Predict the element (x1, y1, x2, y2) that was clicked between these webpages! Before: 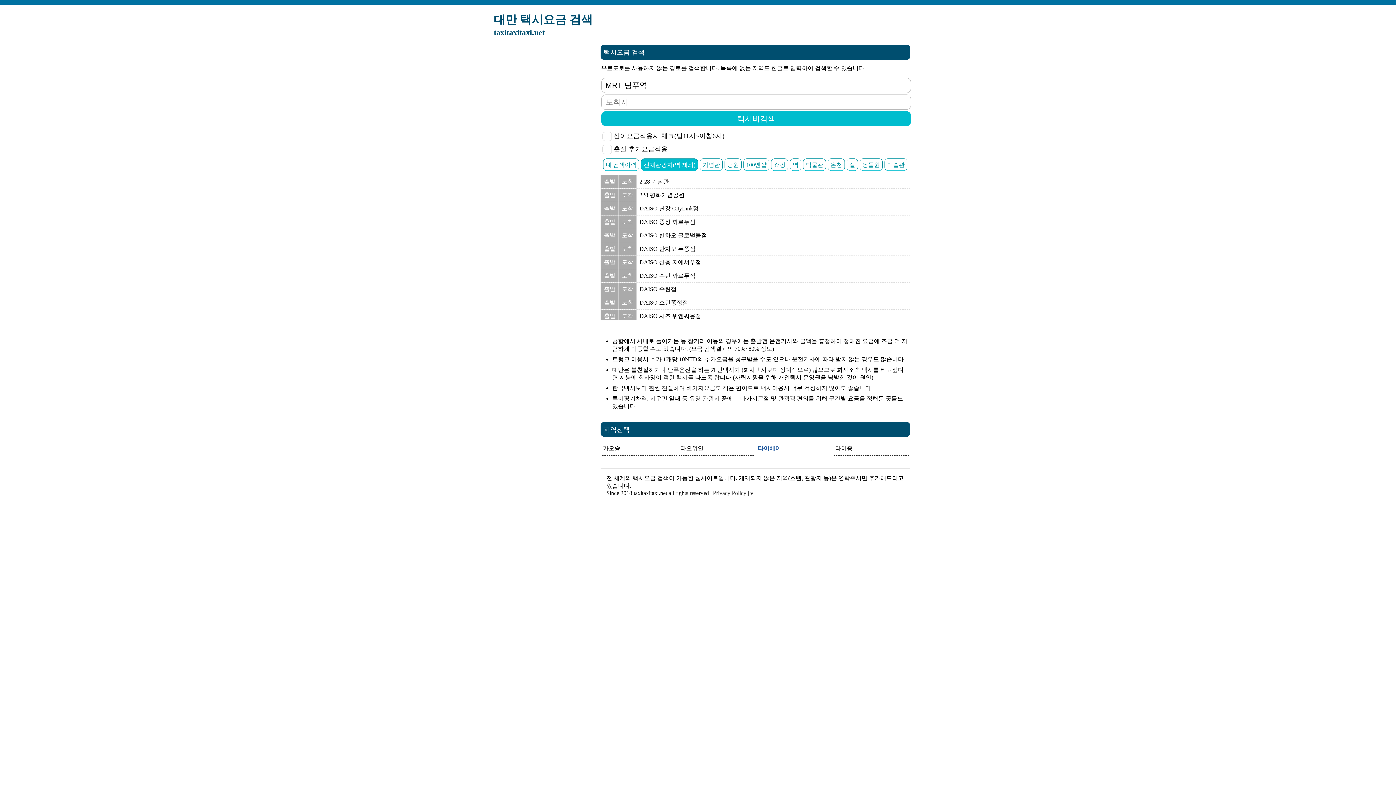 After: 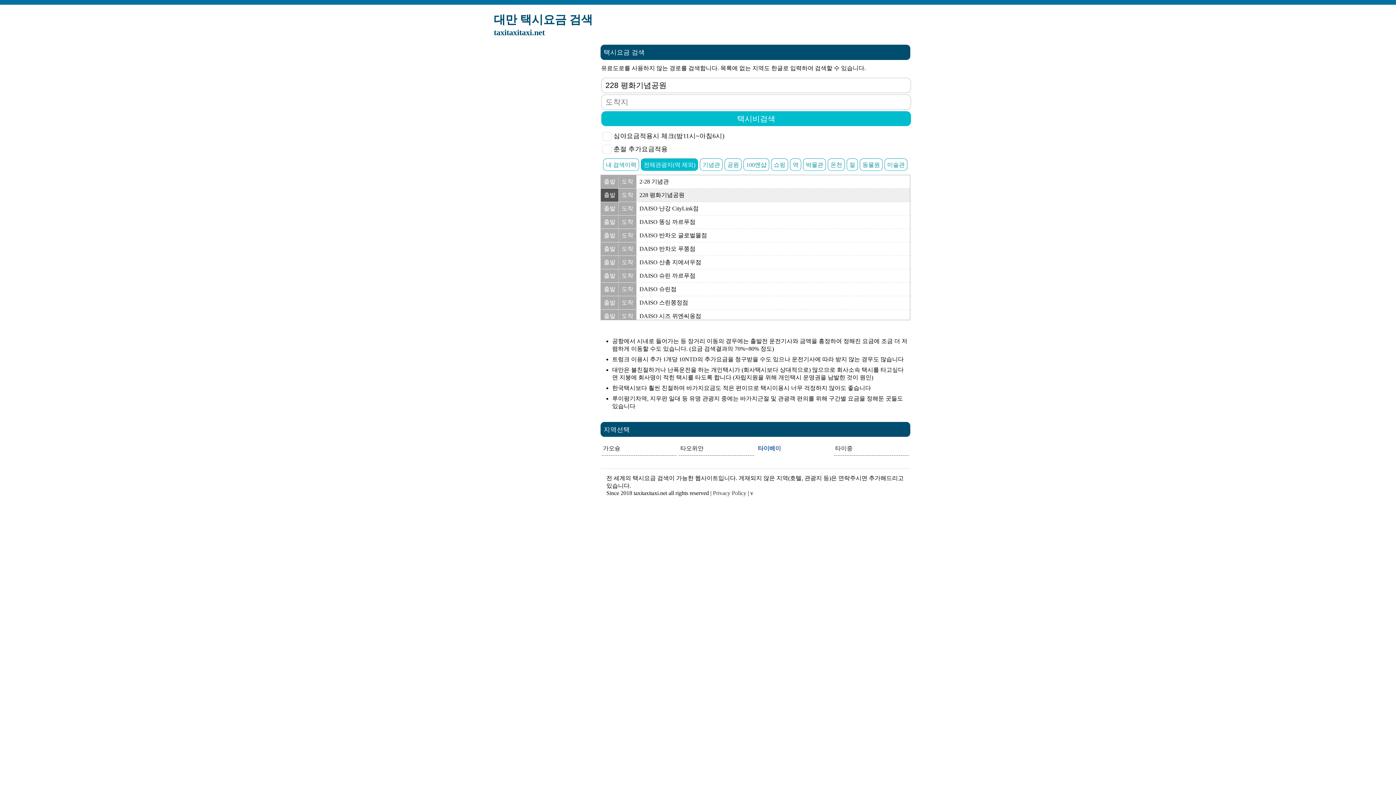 Action: label: 출발 bbox: (601, 188, 618, 201)